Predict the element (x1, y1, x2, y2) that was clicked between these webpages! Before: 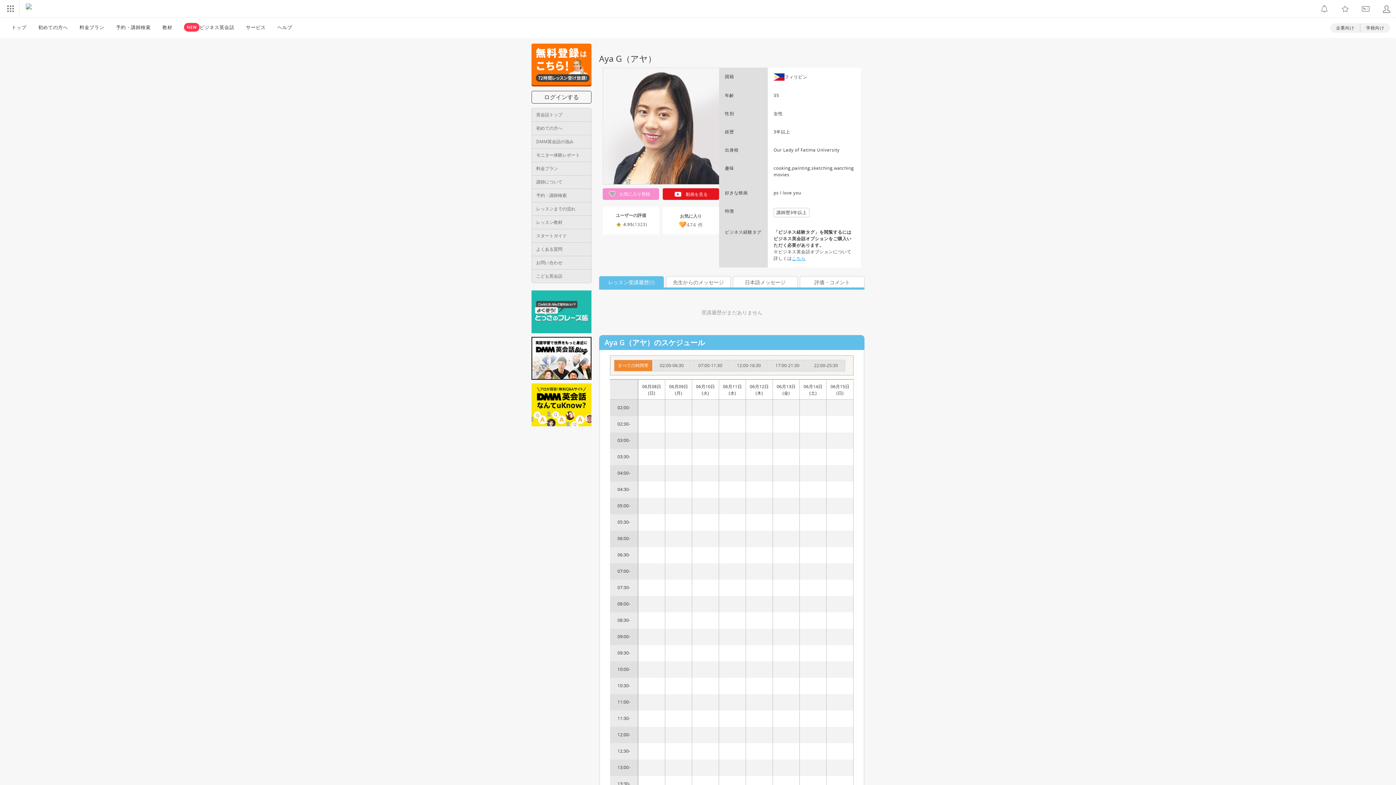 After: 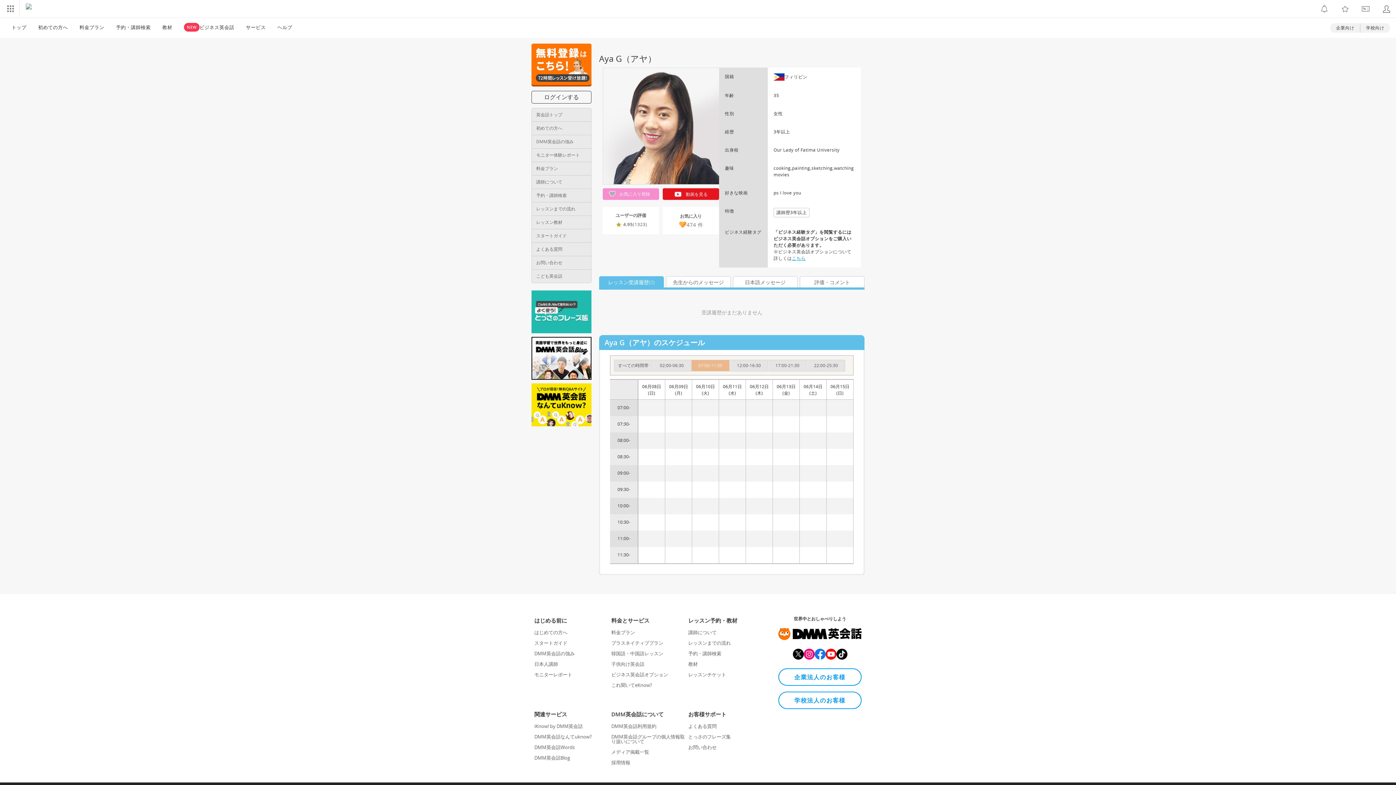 Action: bbox: (691, 360, 729, 371) label: 07:00-11:30